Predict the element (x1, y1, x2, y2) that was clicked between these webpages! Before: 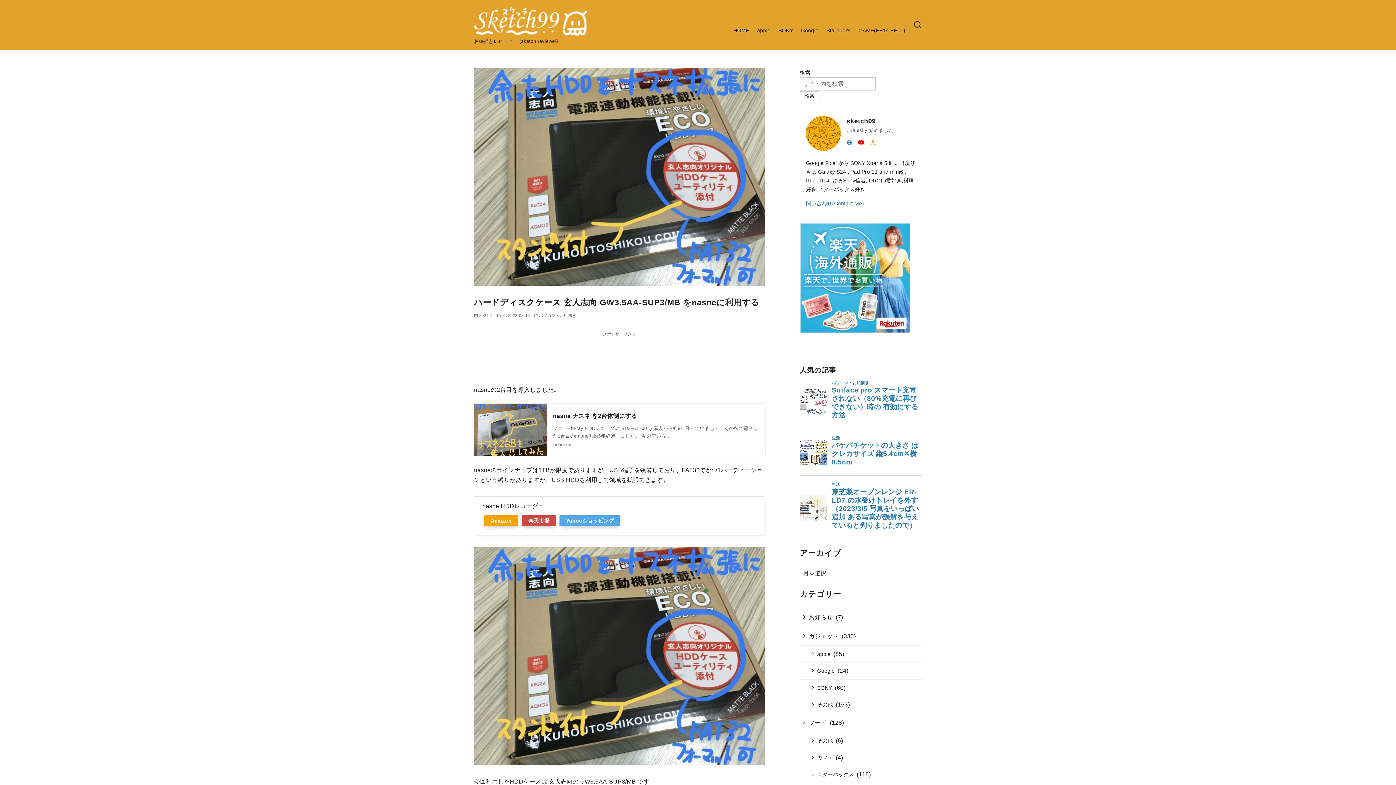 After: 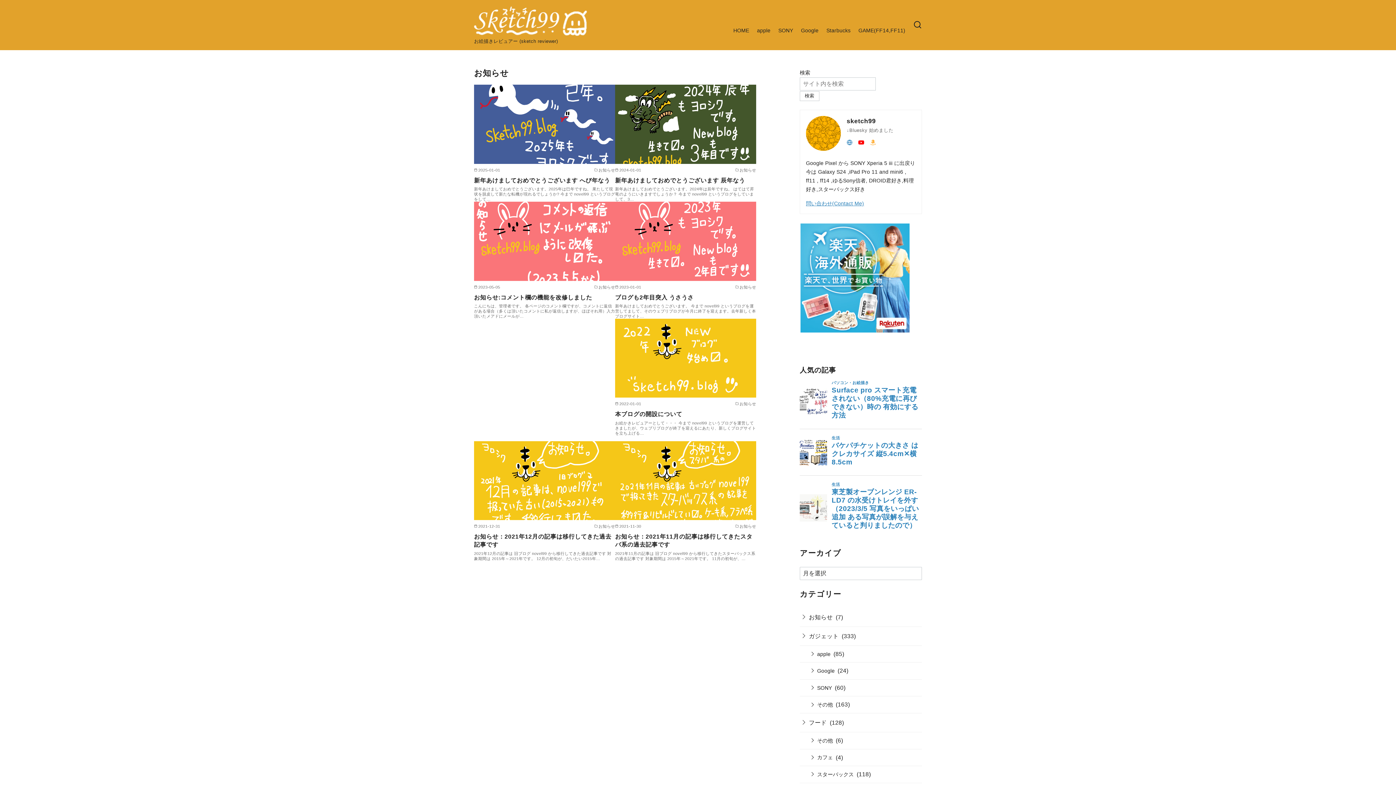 Action: label: お知らせ bbox: (800, 608, 834, 626)